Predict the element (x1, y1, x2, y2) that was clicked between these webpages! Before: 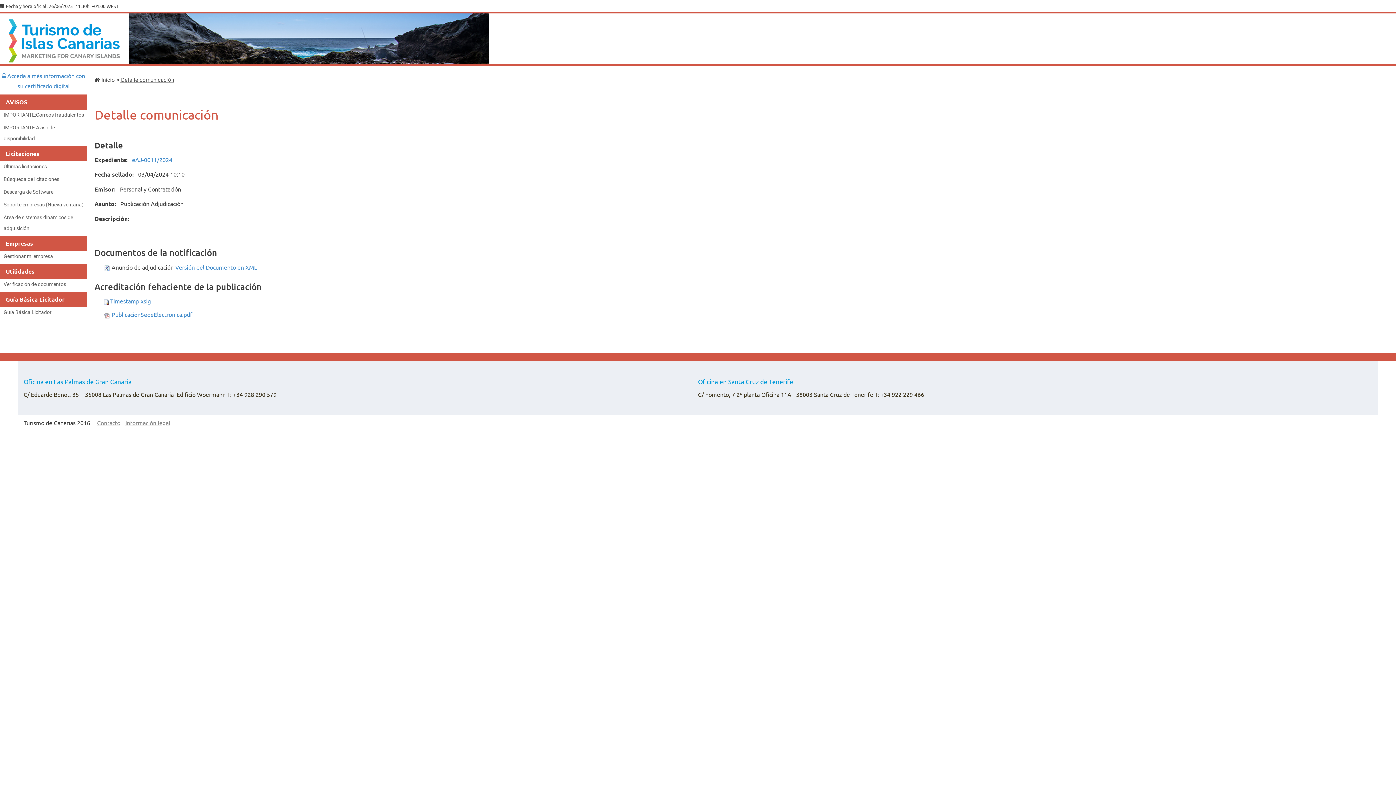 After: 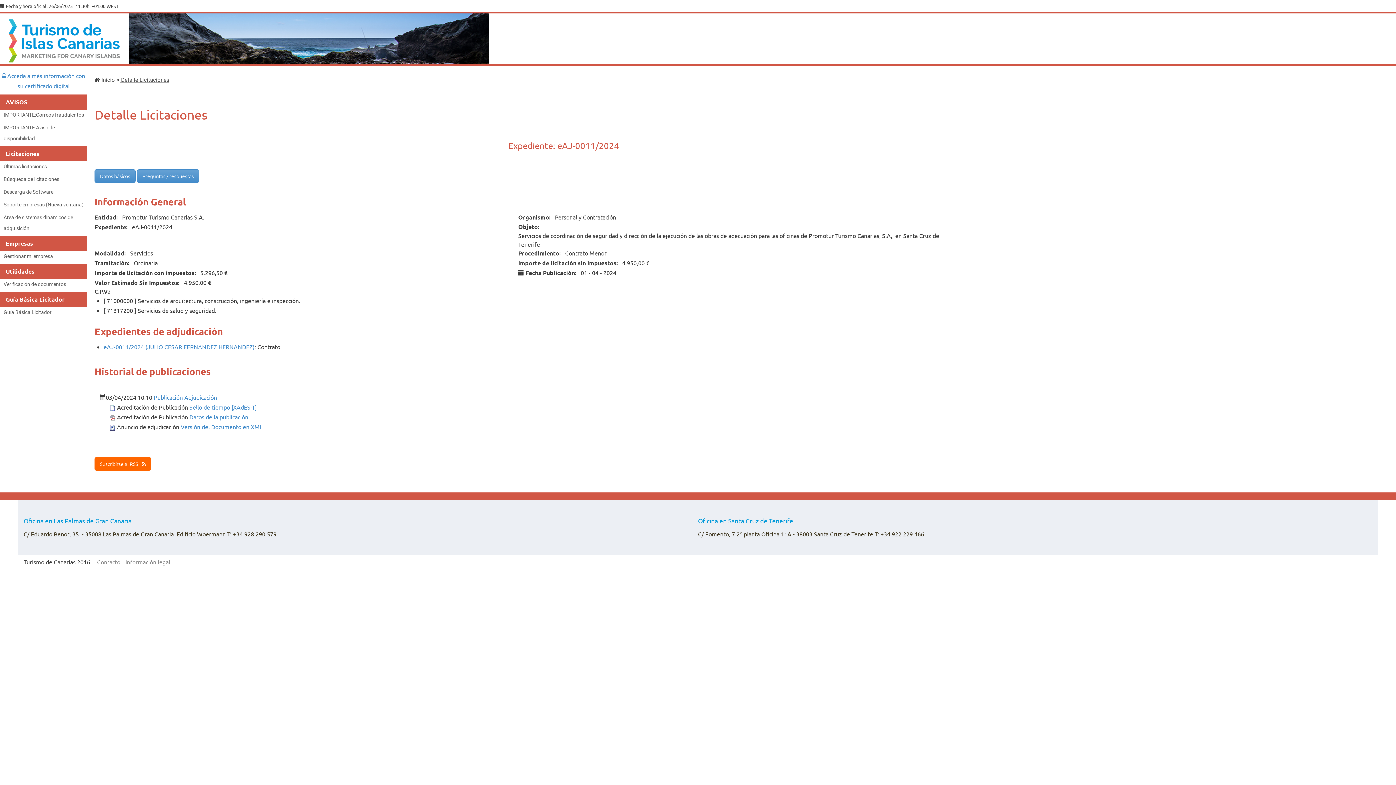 Action: label: eAJ-0011/2024 bbox: (132, 155, 172, 163)